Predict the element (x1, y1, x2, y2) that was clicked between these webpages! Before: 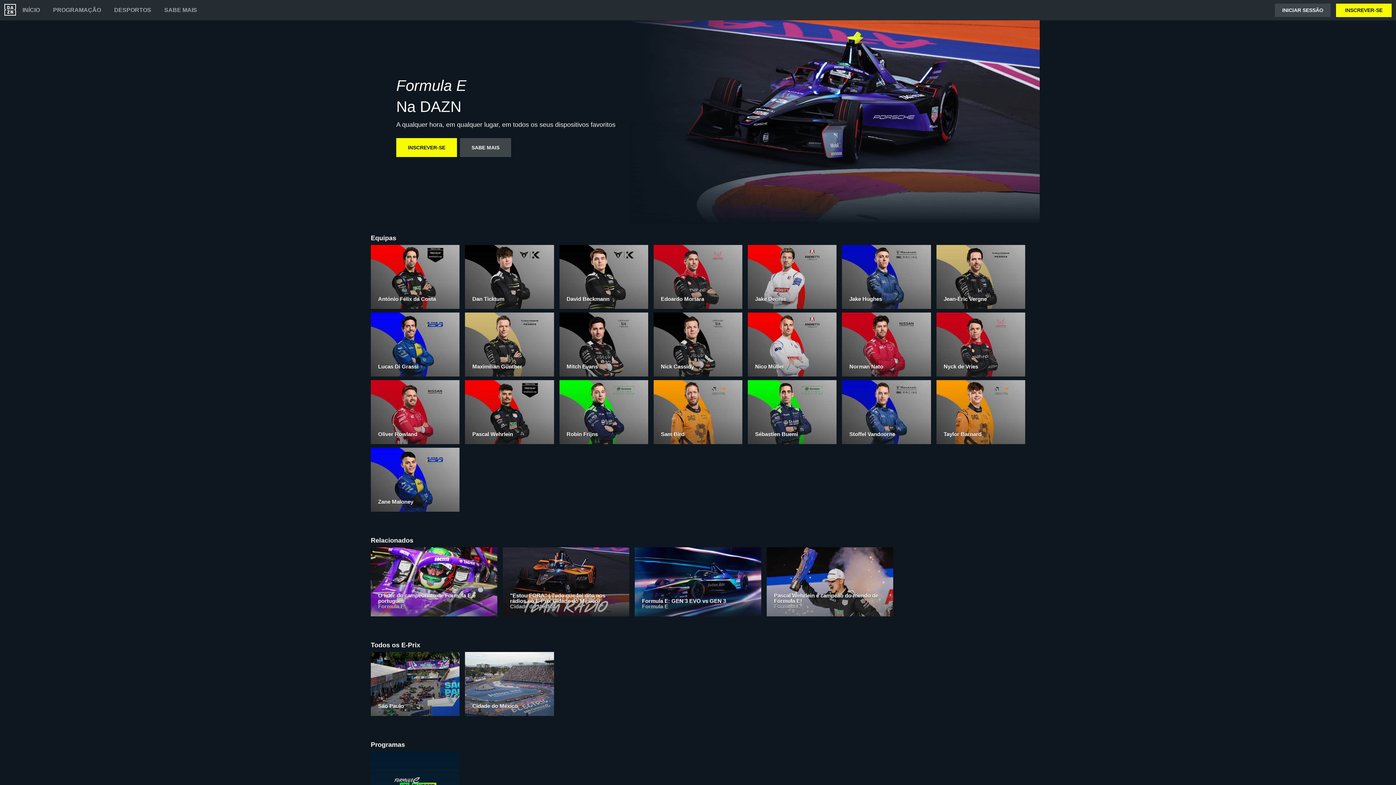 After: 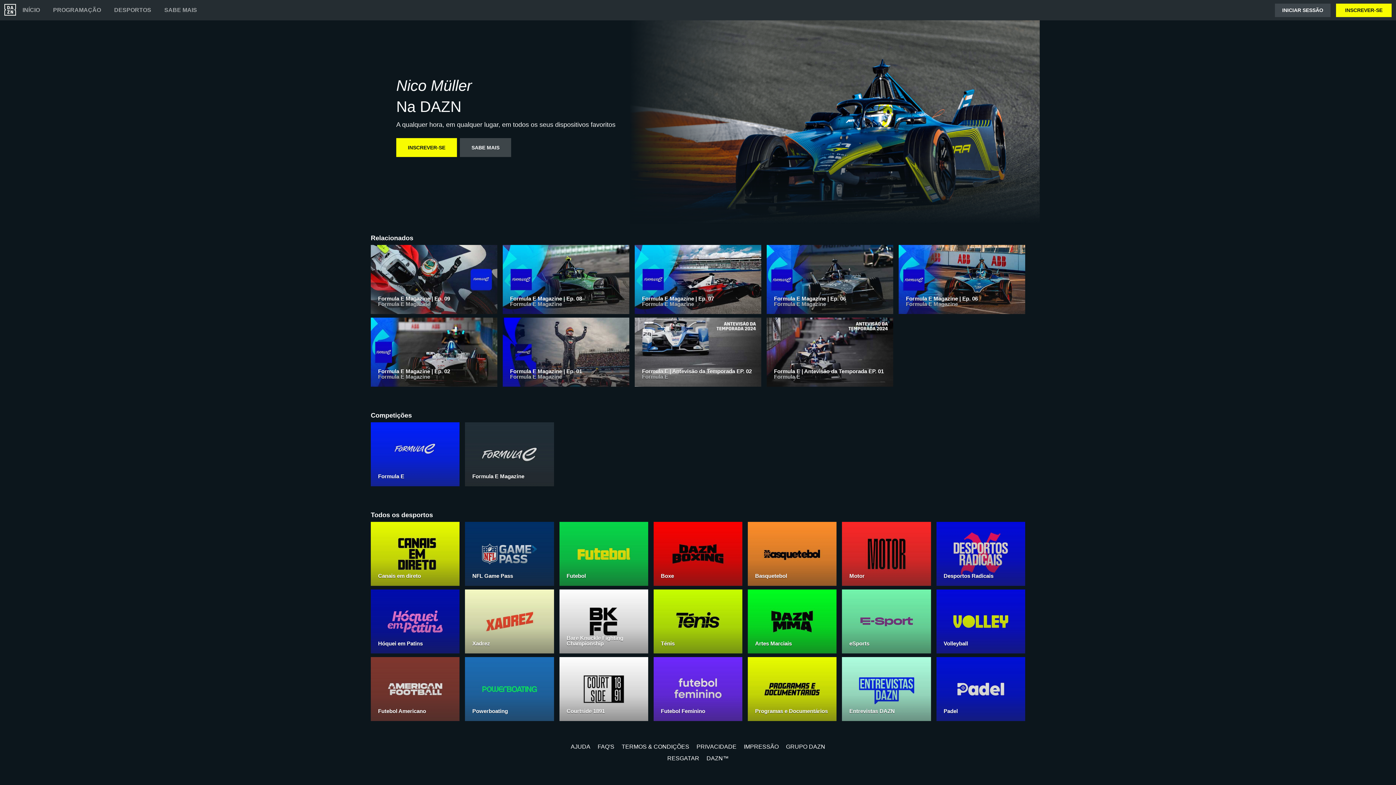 Action: label: Nico Müller bbox: (748, 312, 836, 380)